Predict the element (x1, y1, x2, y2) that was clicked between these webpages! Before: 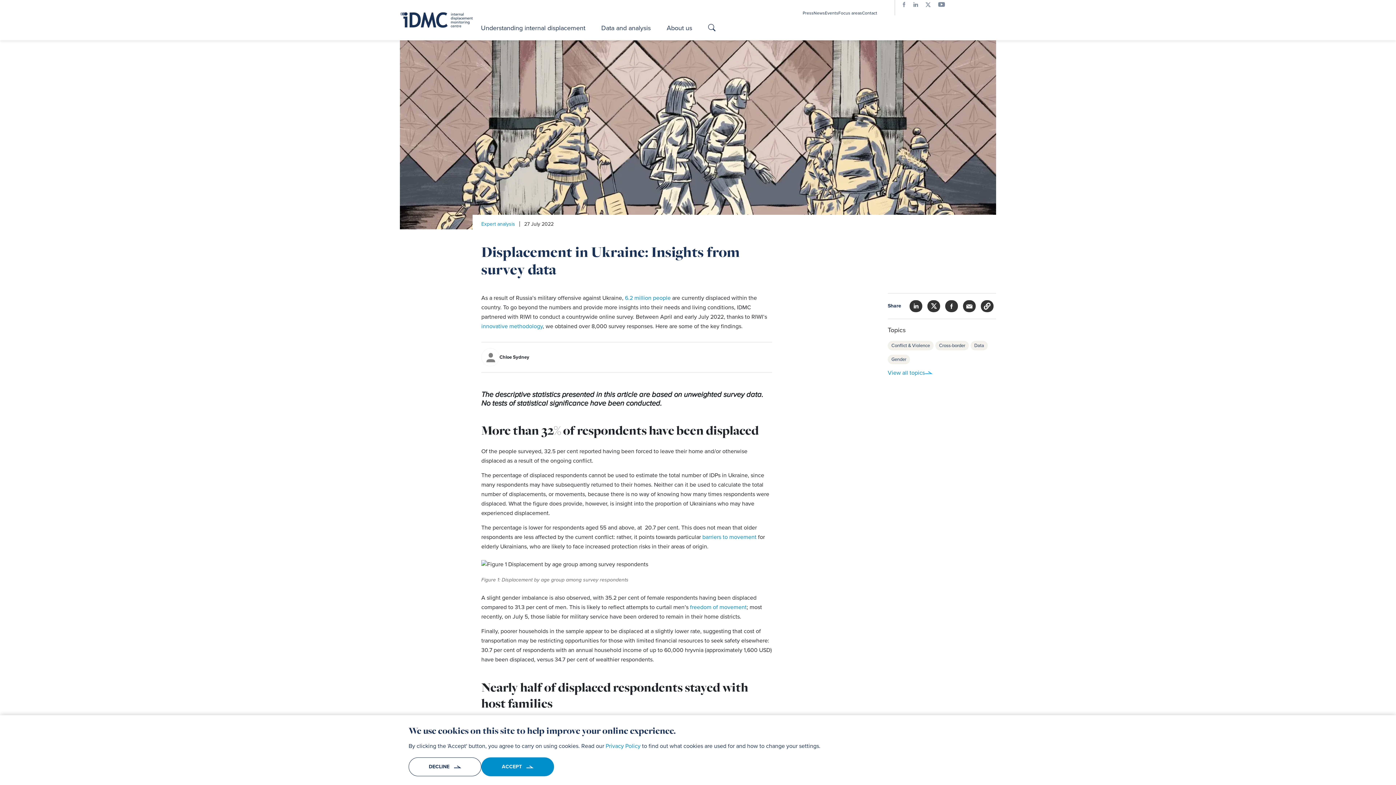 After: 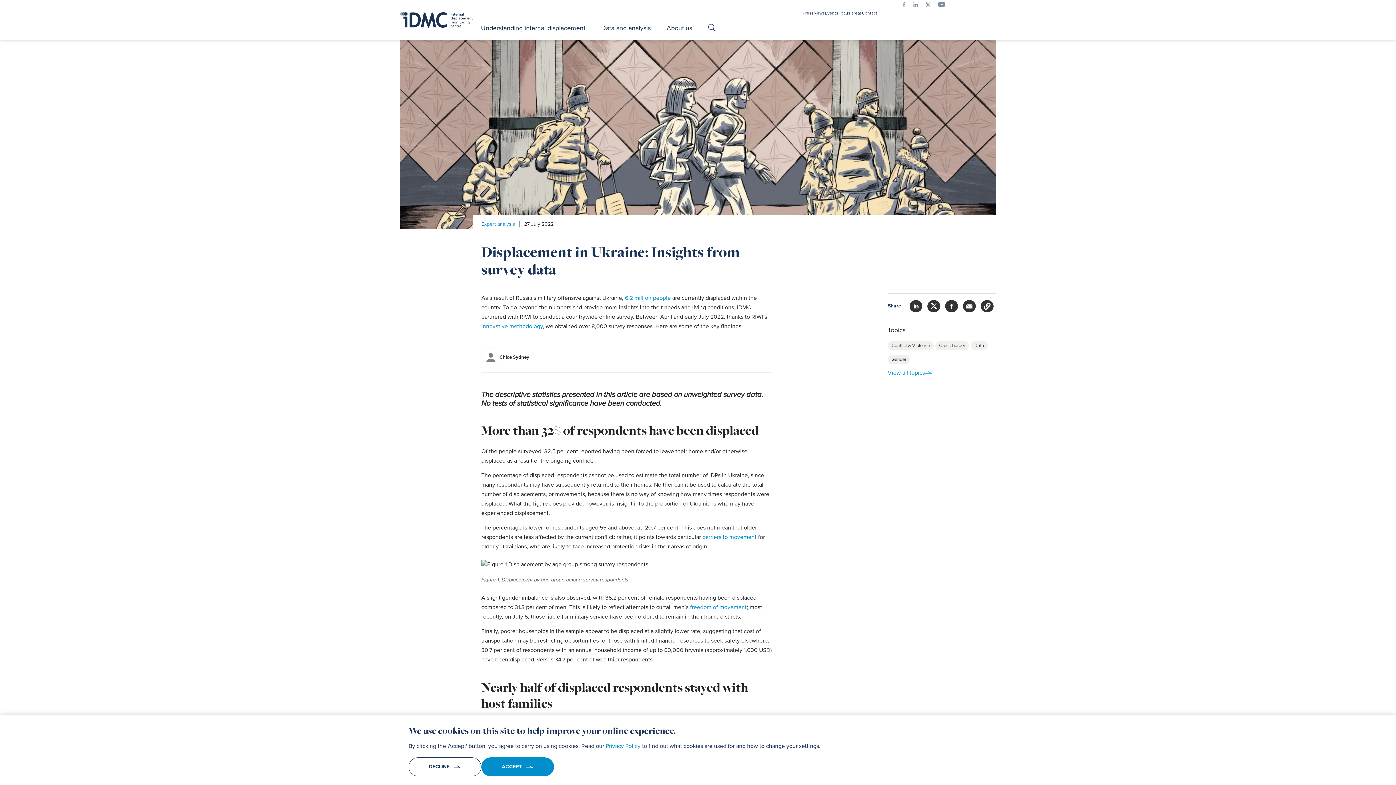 Action: bbox: (918, 1, 930, 7) label: IDMC twitter page